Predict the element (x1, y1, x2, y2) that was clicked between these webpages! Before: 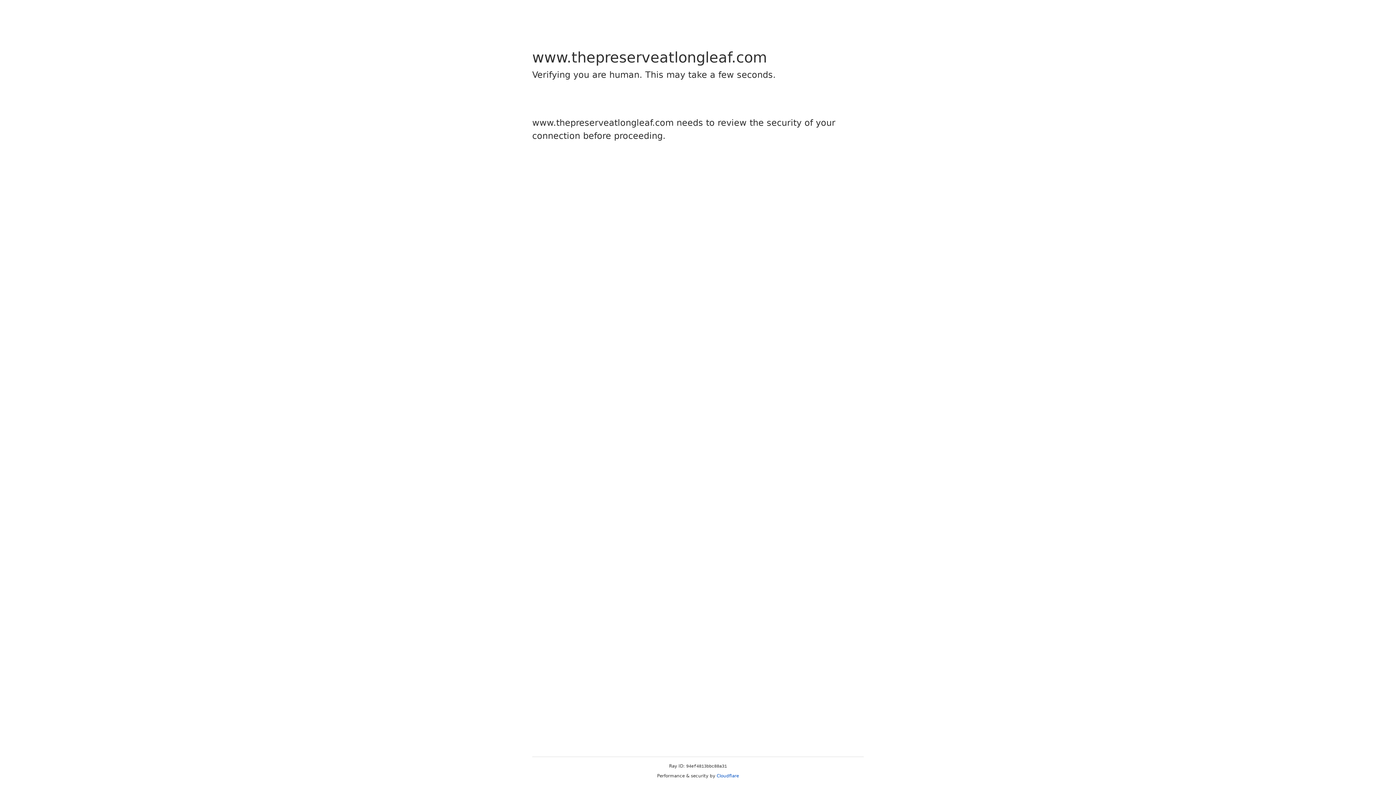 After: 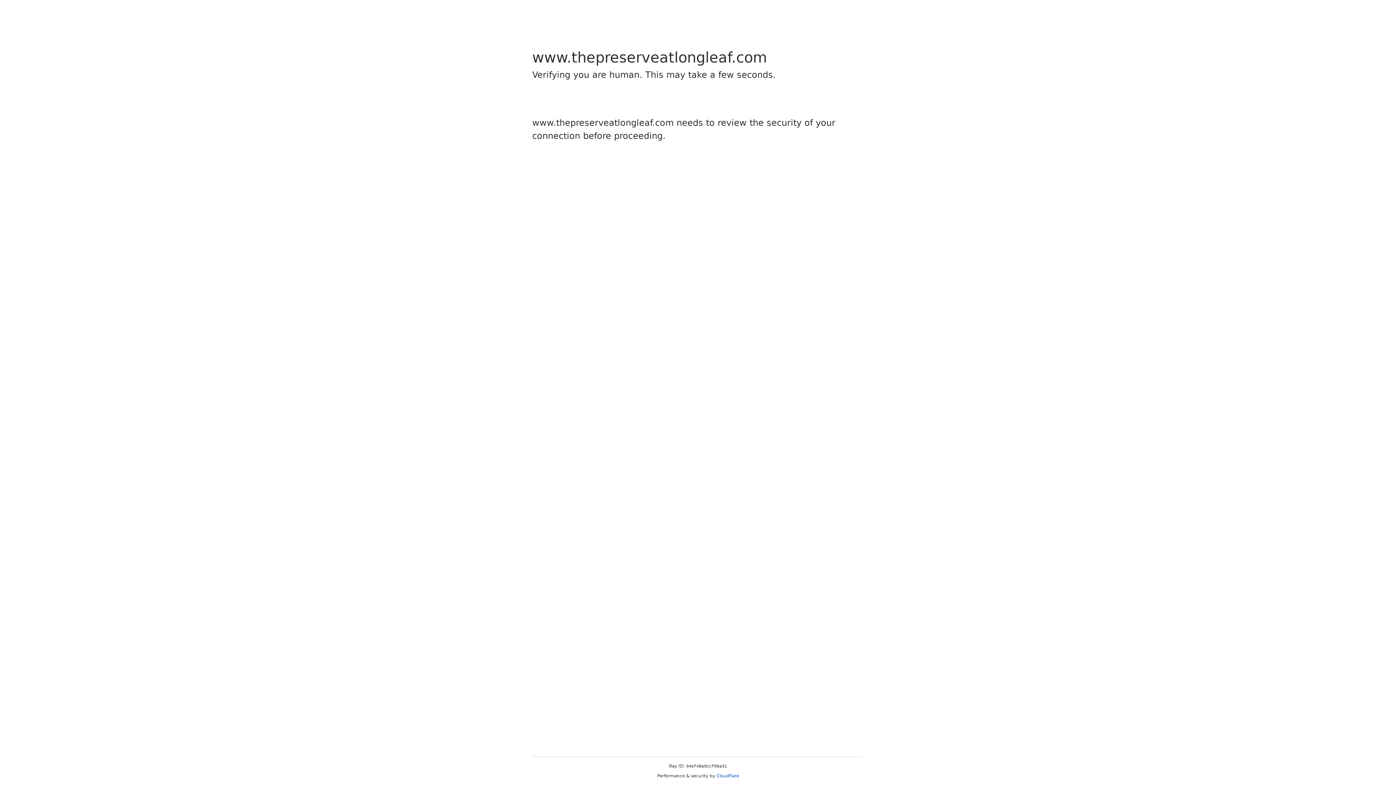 Action: label: Cloudflare bbox: (716, 773, 739, 778)